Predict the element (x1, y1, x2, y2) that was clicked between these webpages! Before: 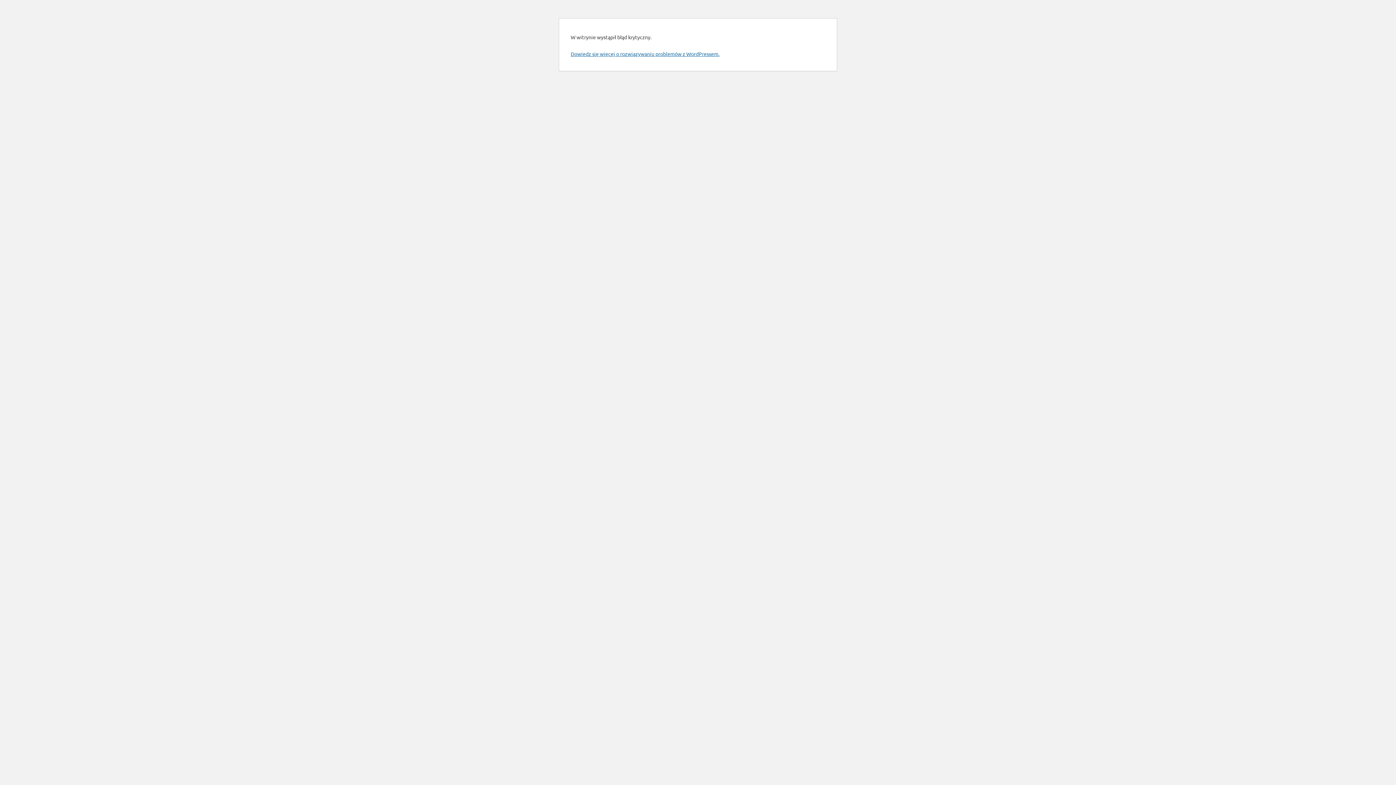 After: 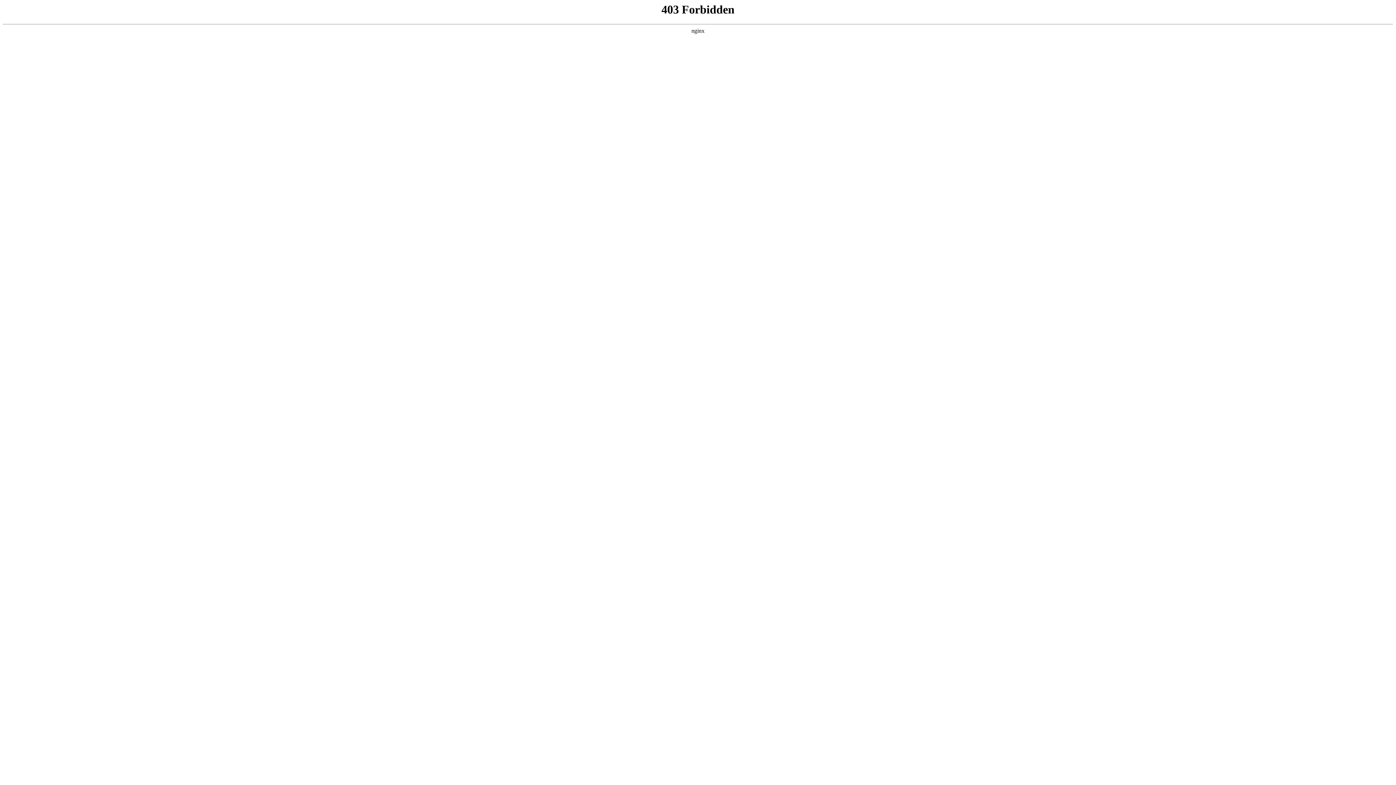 Action: bbox: (570, 50, 719, 57) label: Dowiedz się więcej o rozwiązywaniu problemów z WordPressem.